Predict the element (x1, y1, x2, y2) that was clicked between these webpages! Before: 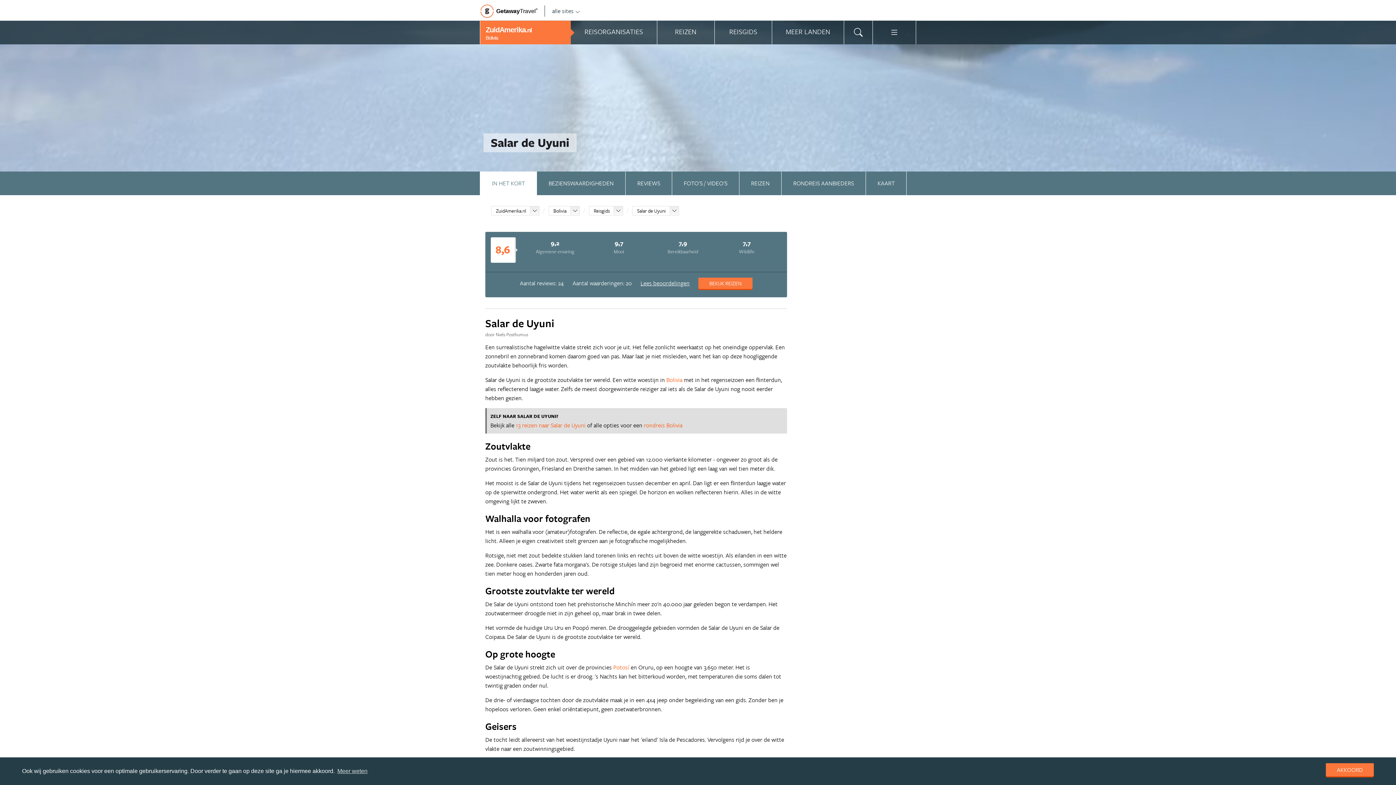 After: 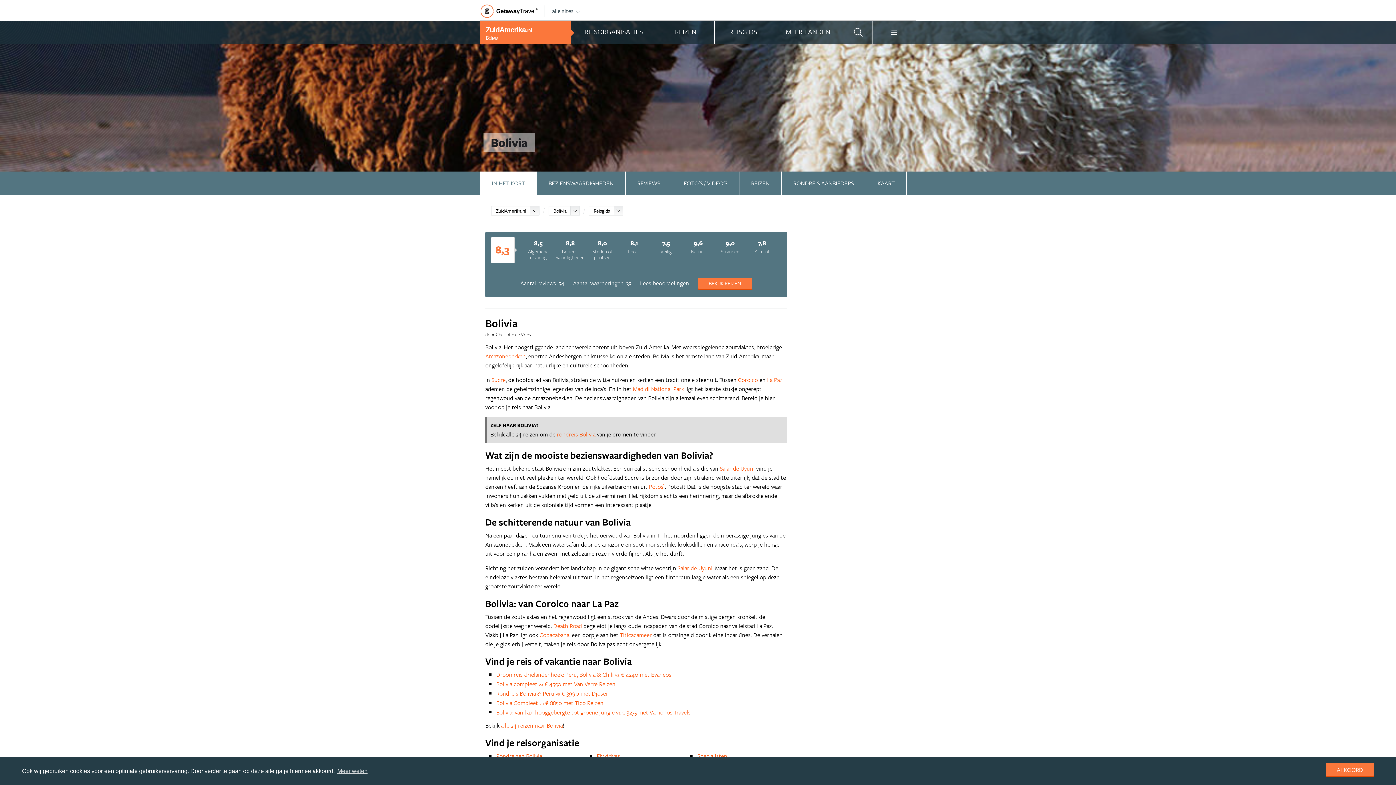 Action: label: Bolivia bbox: (666, 375, 682, 384)